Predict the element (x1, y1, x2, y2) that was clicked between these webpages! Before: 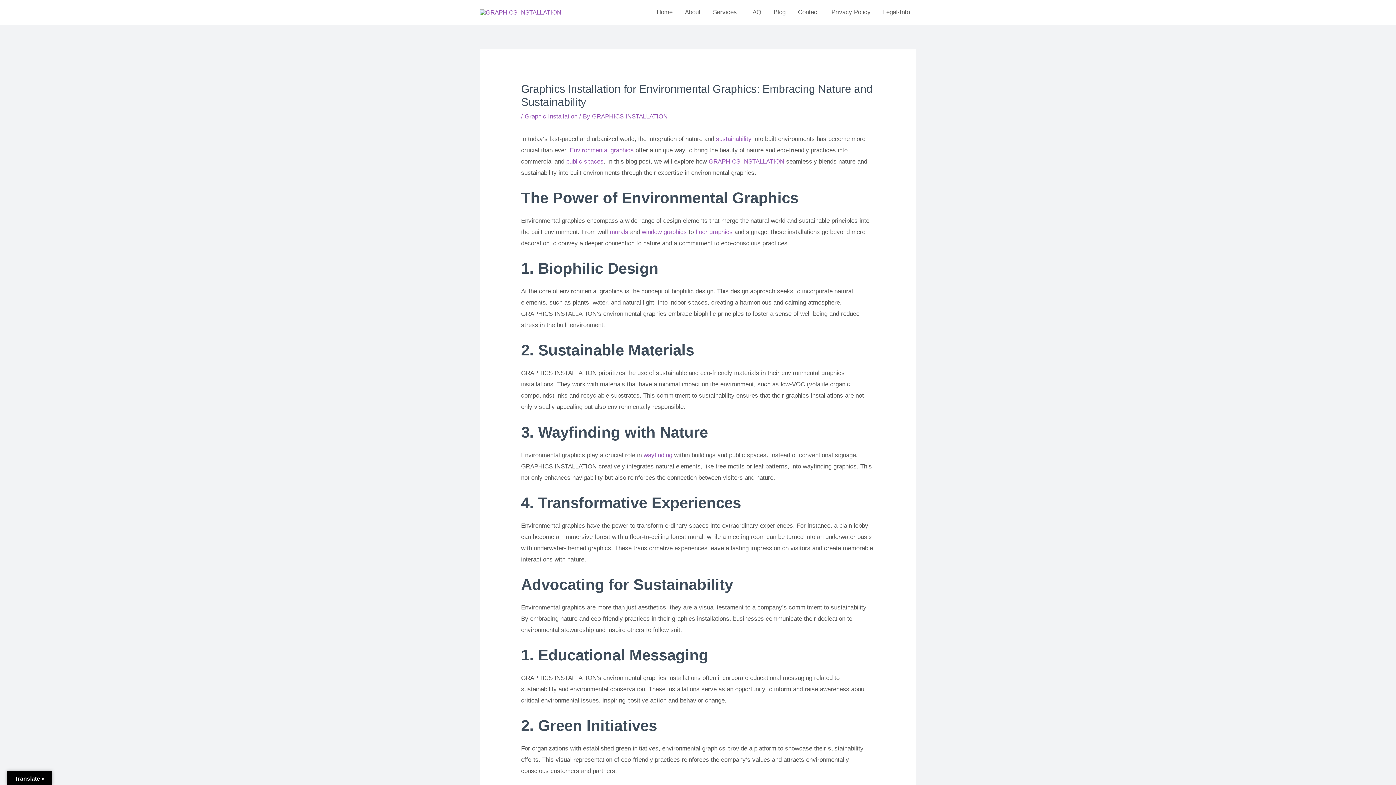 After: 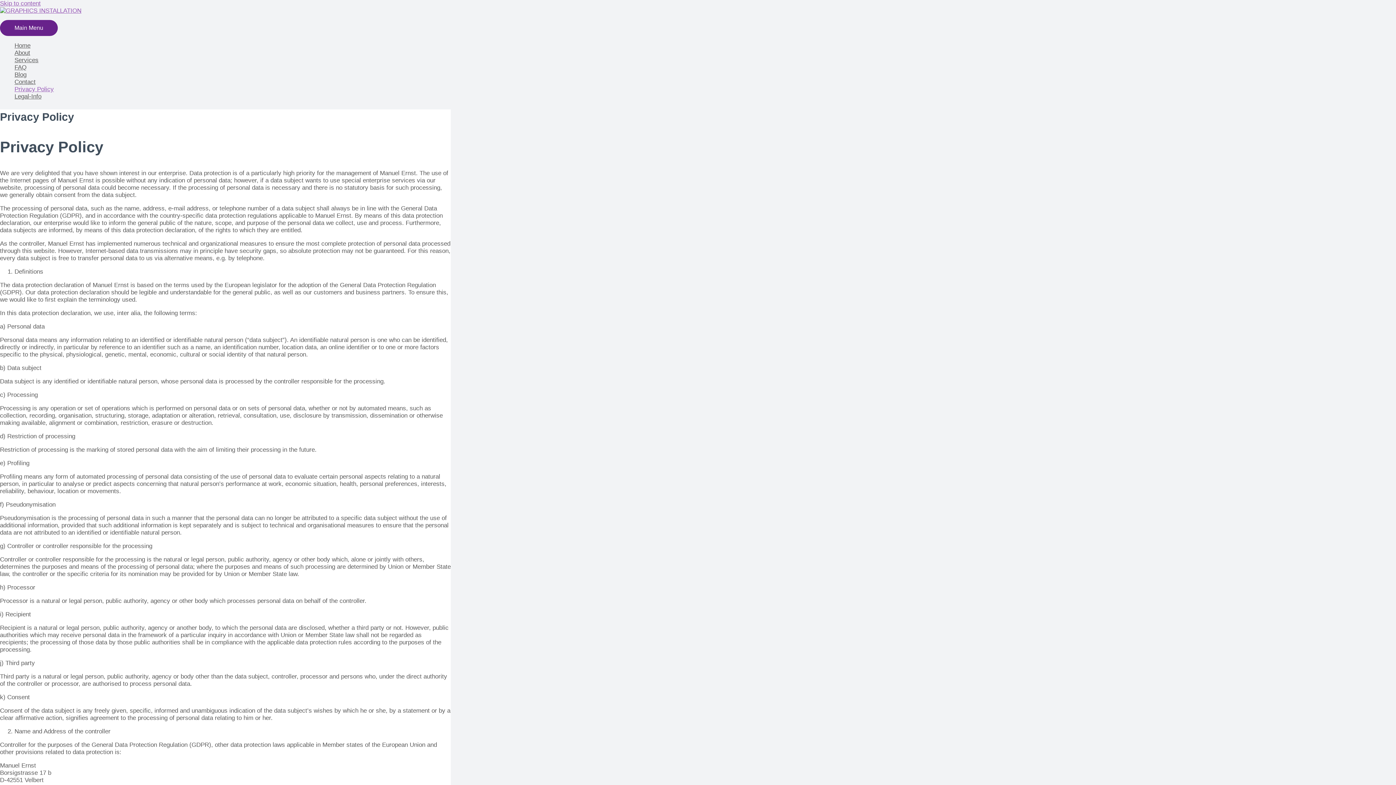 Action: label: Privacy Policy bbox: (825, 0, 877, 24)